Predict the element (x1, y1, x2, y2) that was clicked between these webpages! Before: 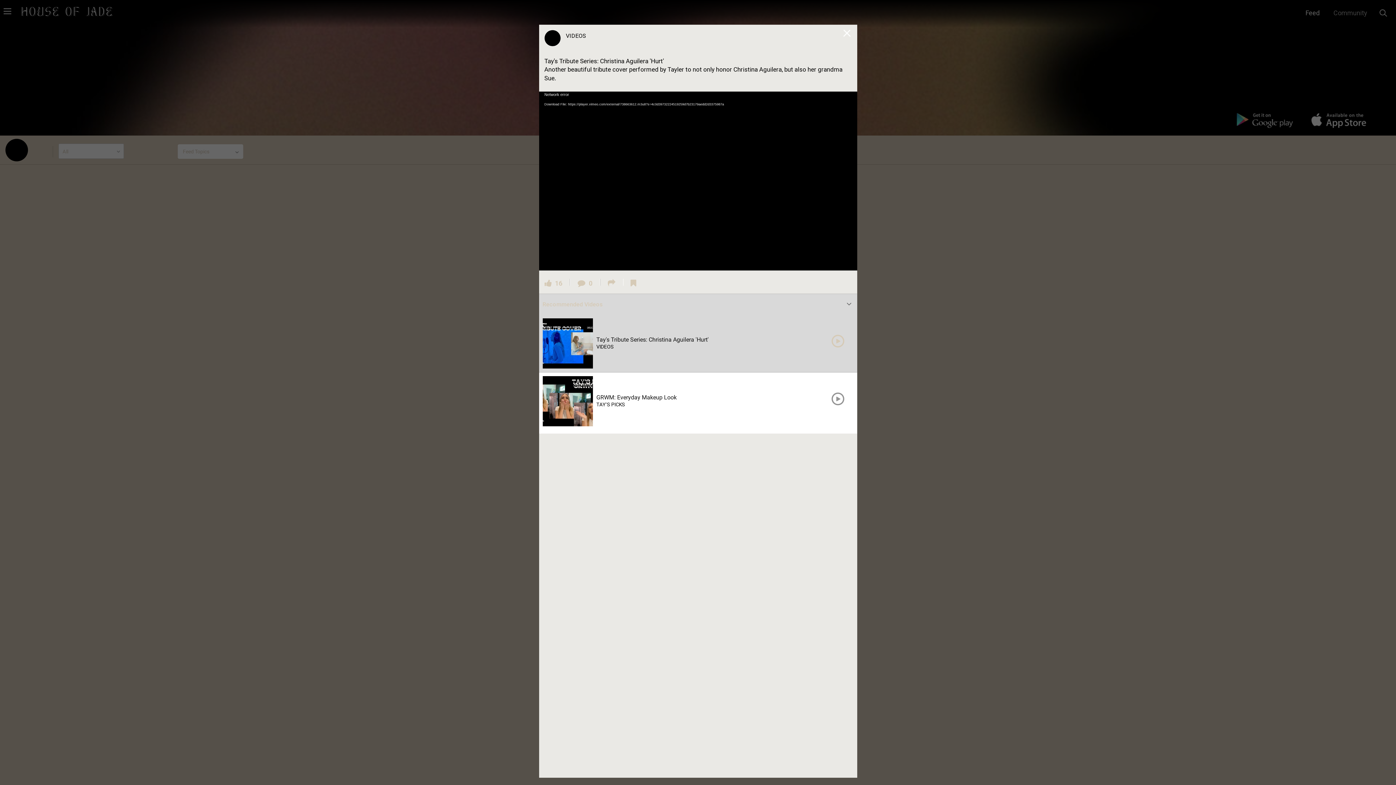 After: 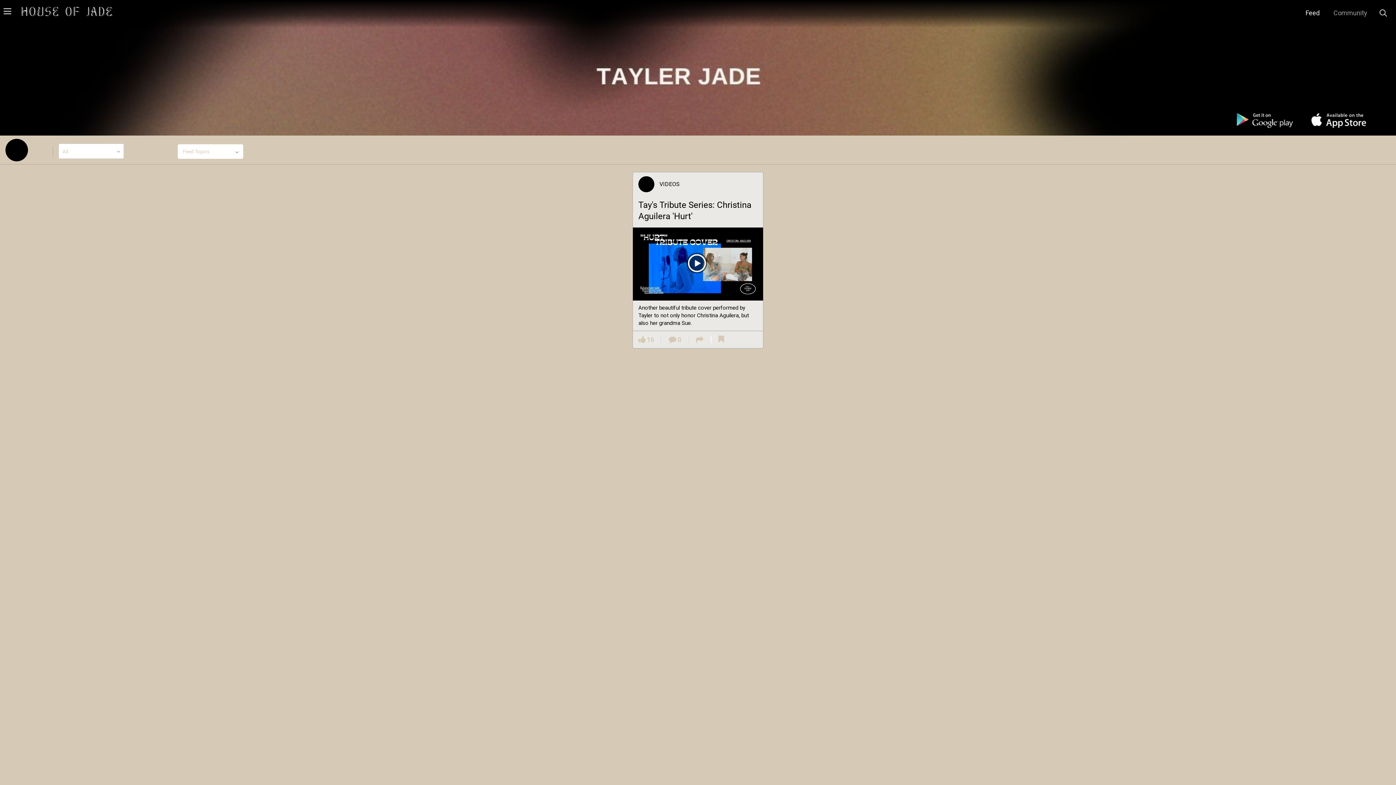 Action: label: Close bbox: (843, 29, 851, 38)